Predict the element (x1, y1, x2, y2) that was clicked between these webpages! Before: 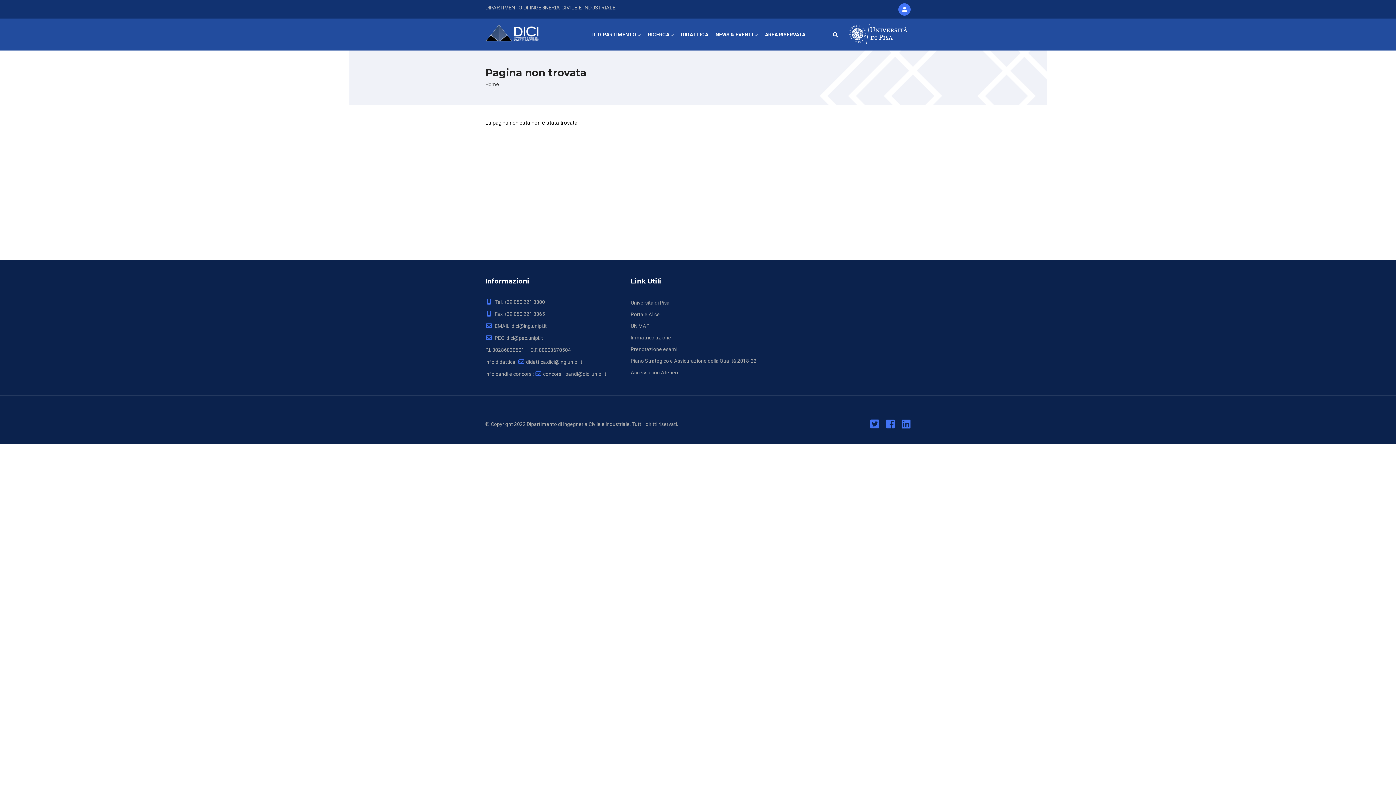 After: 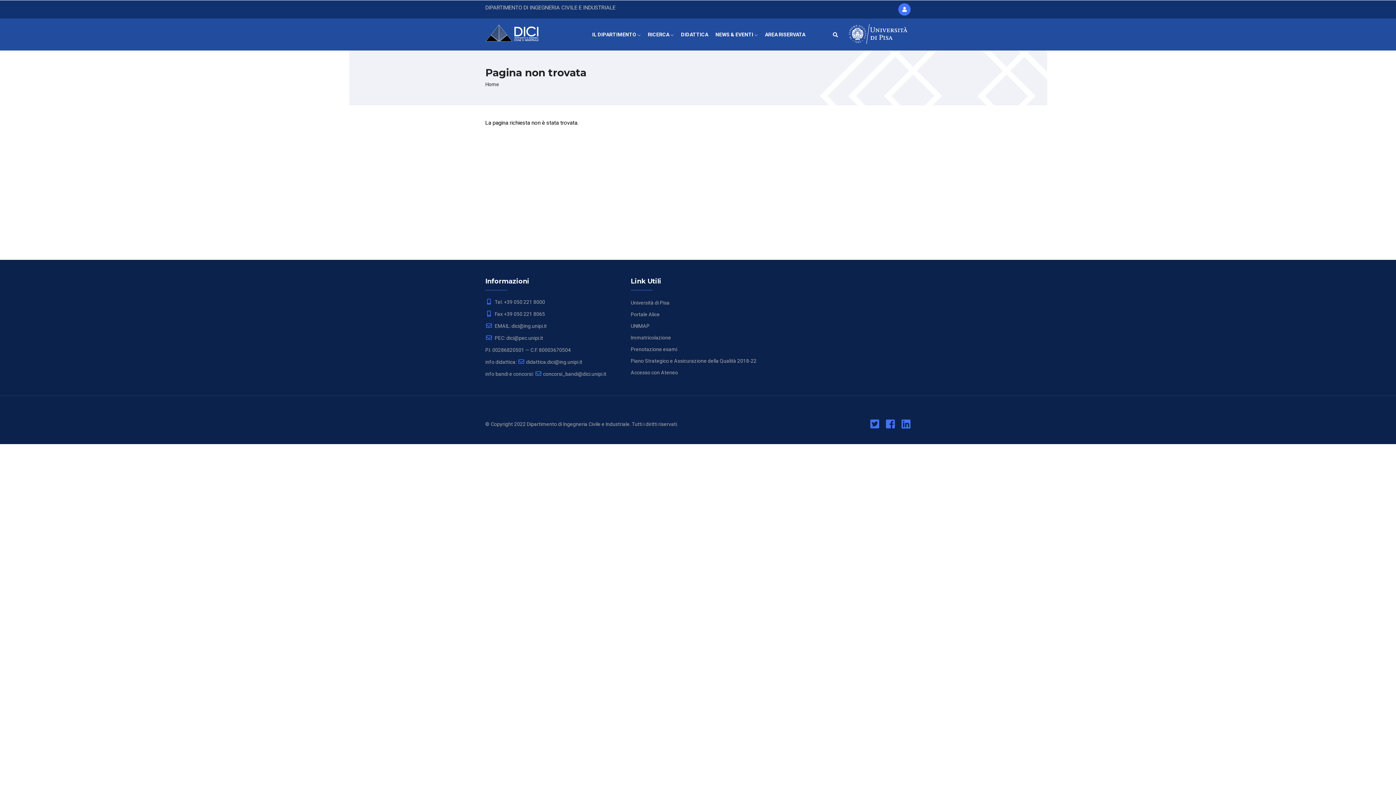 Action: bbox: (901, 423, 910, 429)